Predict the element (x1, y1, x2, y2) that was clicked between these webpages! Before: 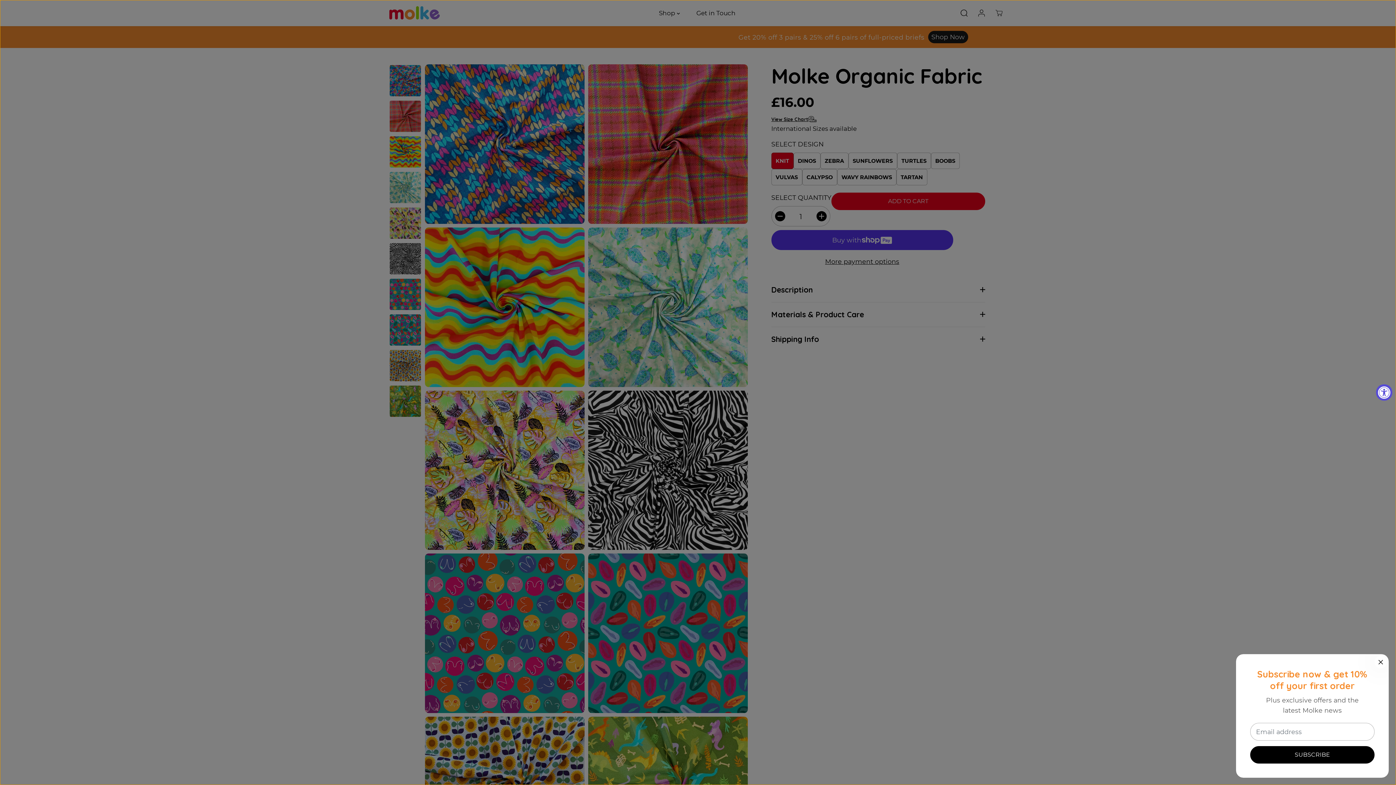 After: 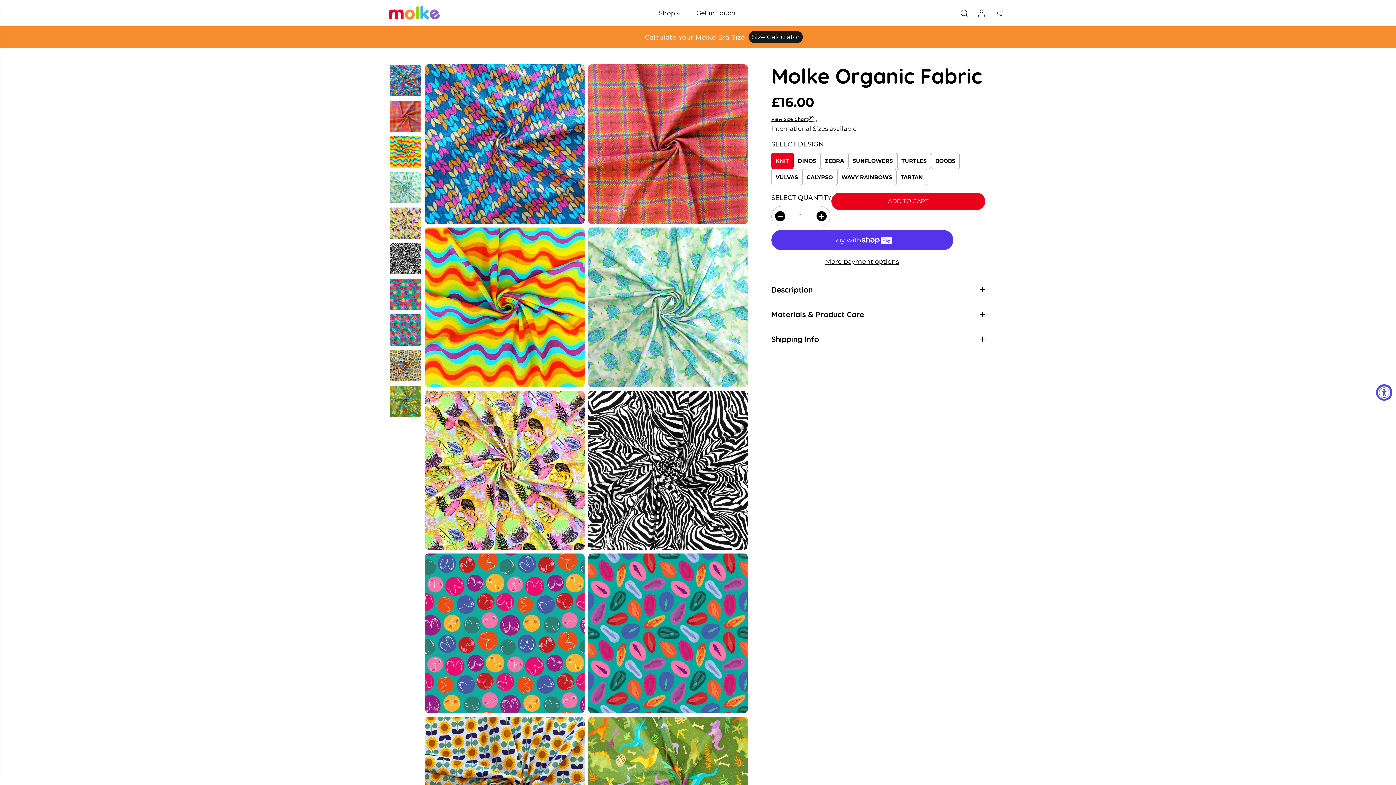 Action: label: Close bbox: (1373, 654, 1389, 670)